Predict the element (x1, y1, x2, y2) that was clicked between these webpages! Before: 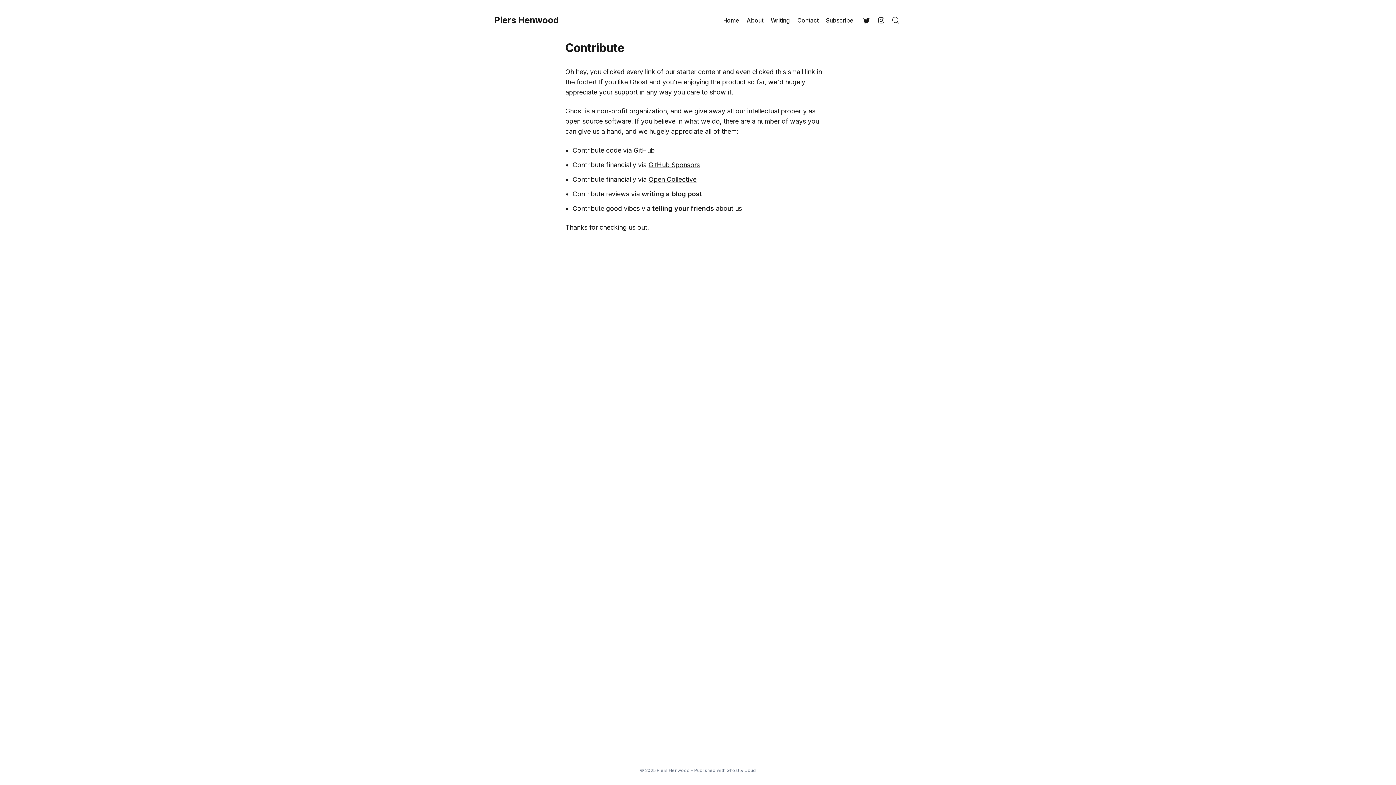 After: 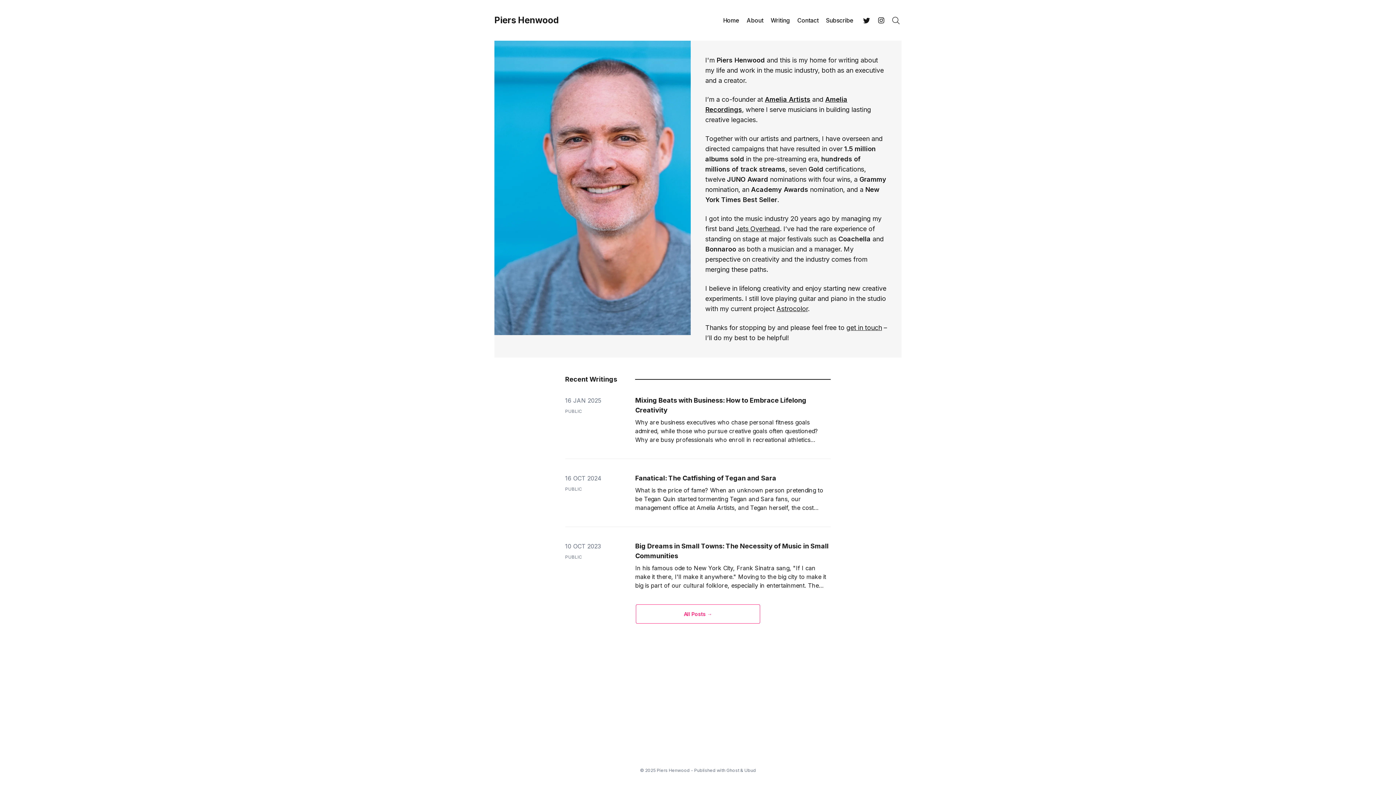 Action: label: Home bbox: (723, 16, 739, 24)